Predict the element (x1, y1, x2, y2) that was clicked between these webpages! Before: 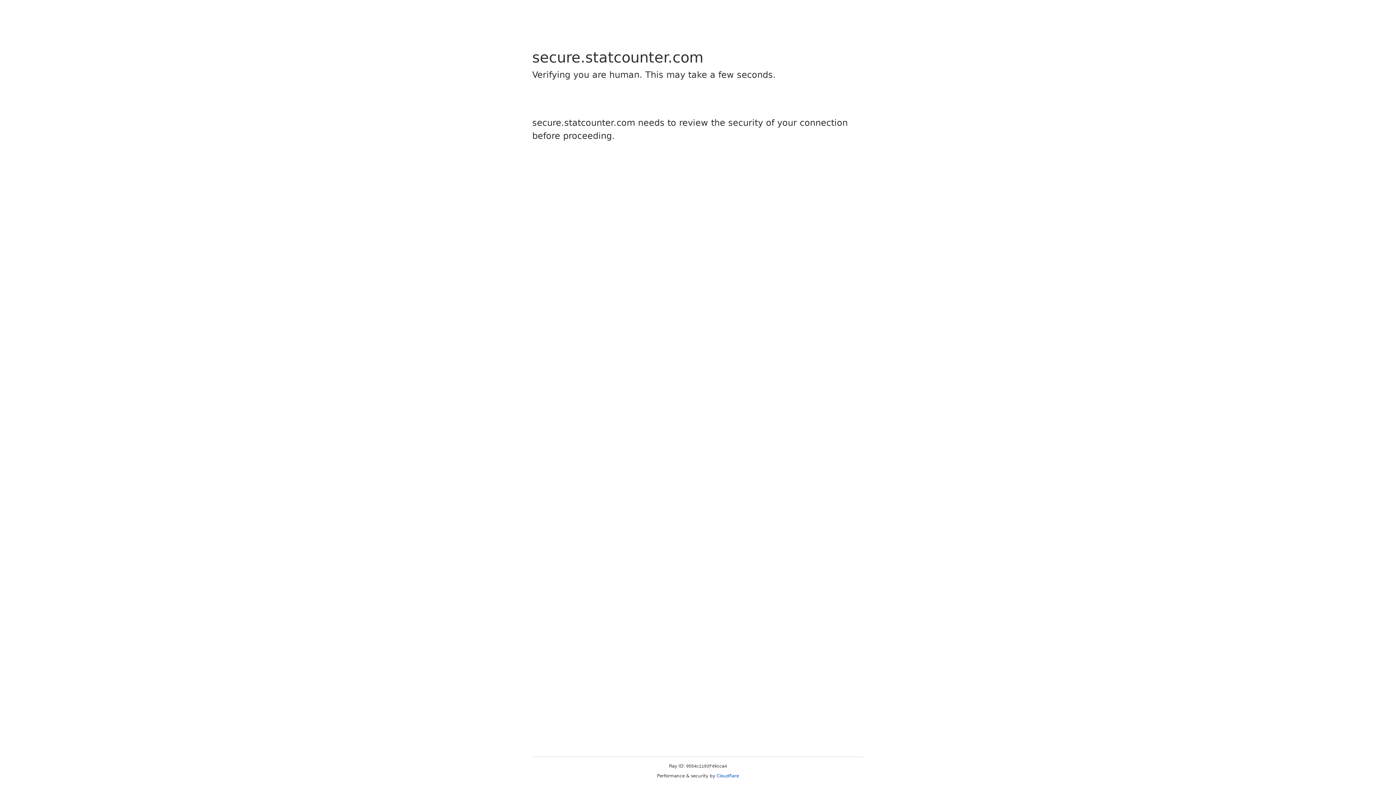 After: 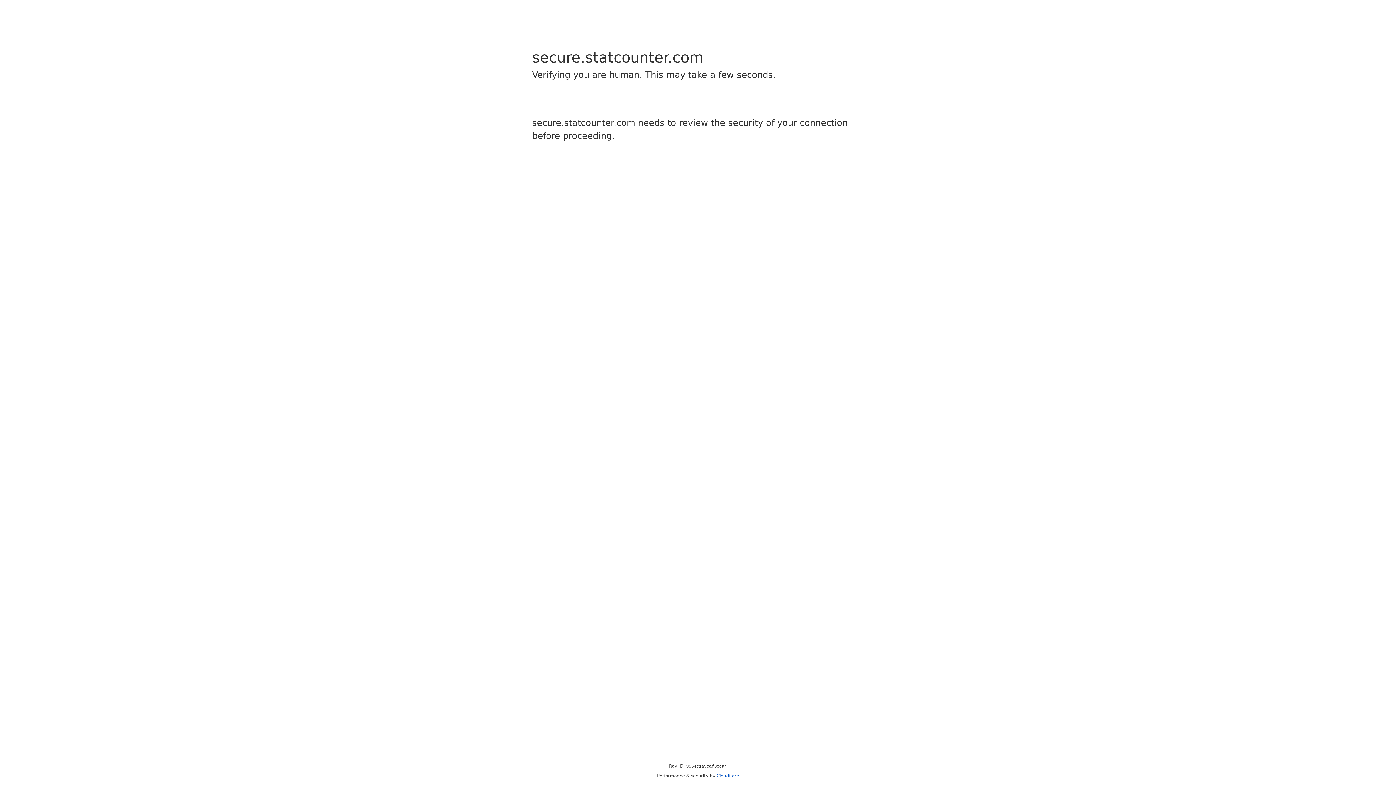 Action: bbox: (716, 773, 739, 778) label: Cloudflare